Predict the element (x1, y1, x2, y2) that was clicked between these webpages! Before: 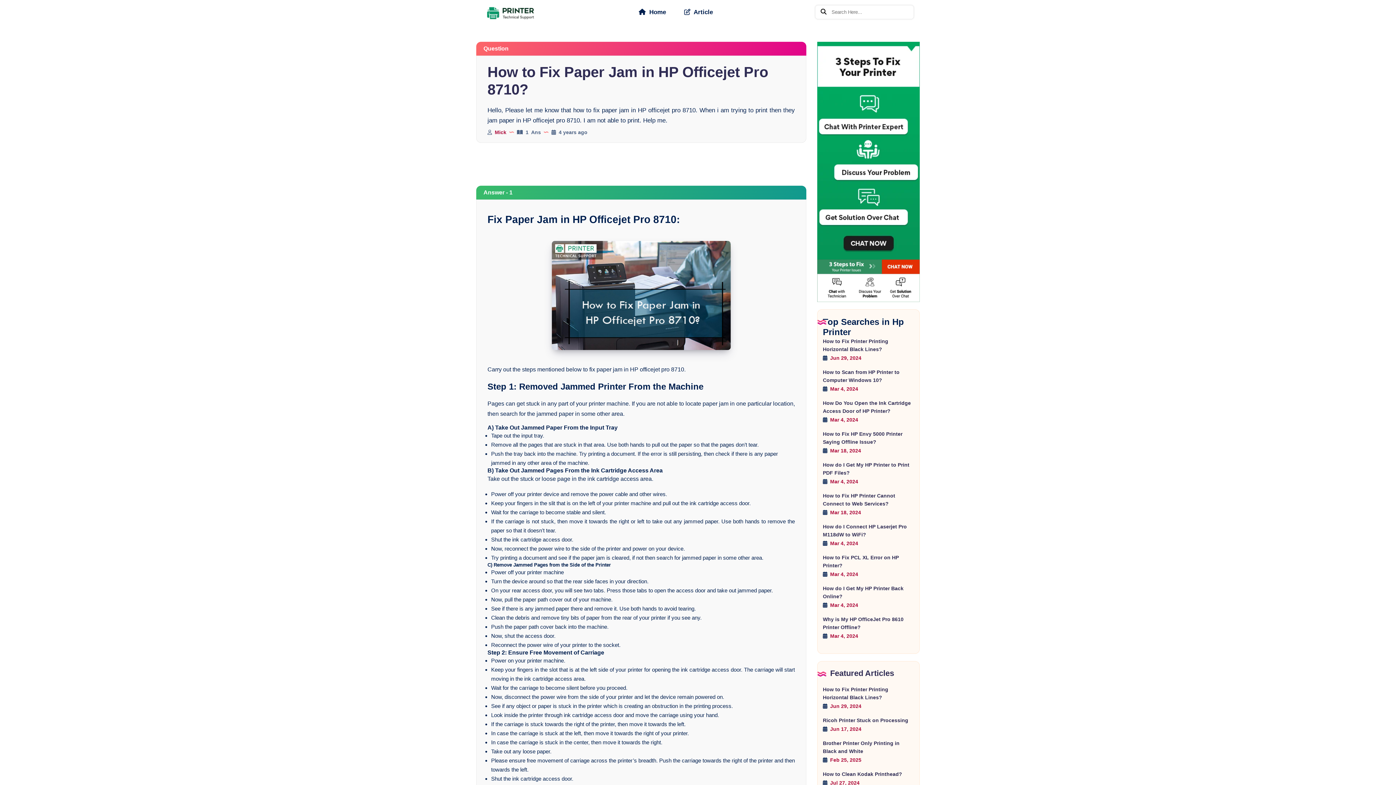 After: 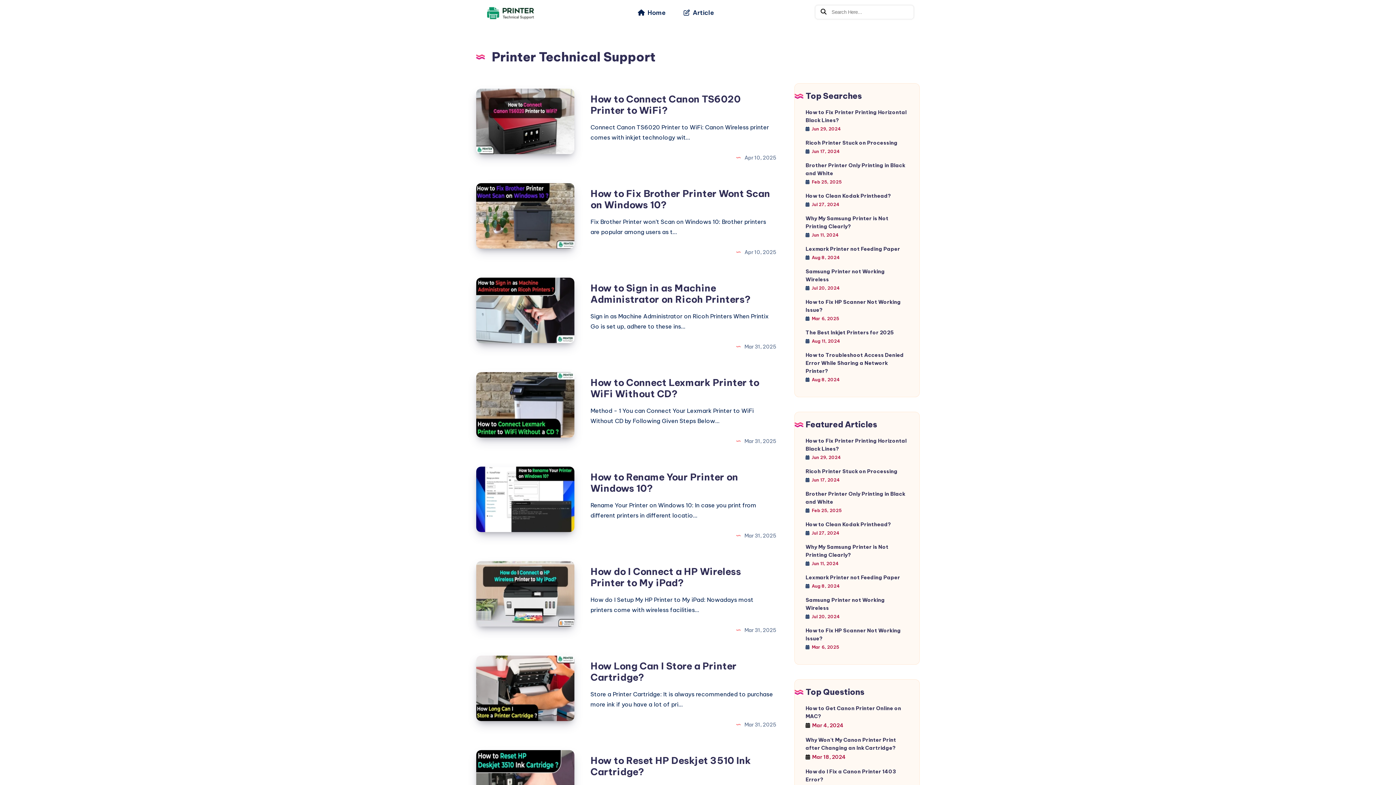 Action: bbox: (479, 6, 539, 21)